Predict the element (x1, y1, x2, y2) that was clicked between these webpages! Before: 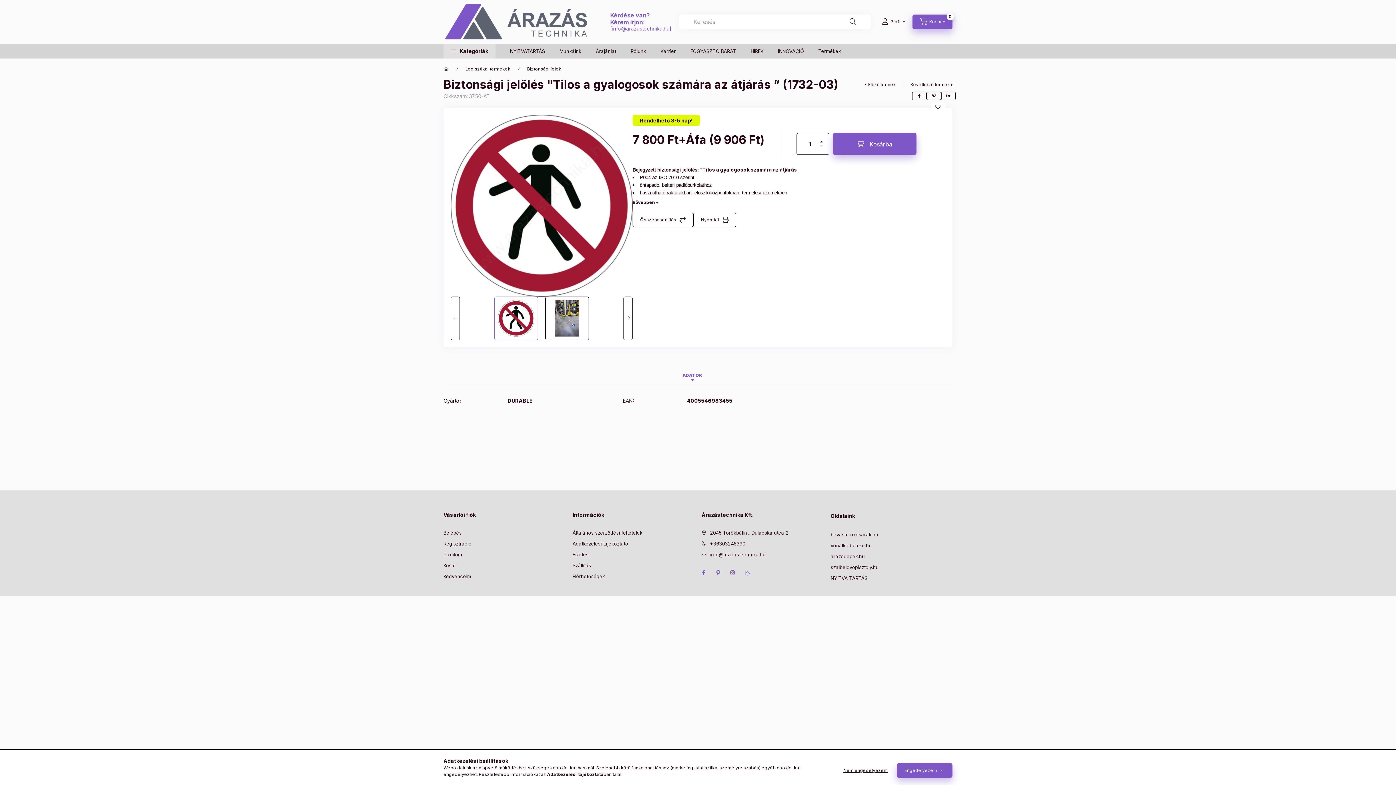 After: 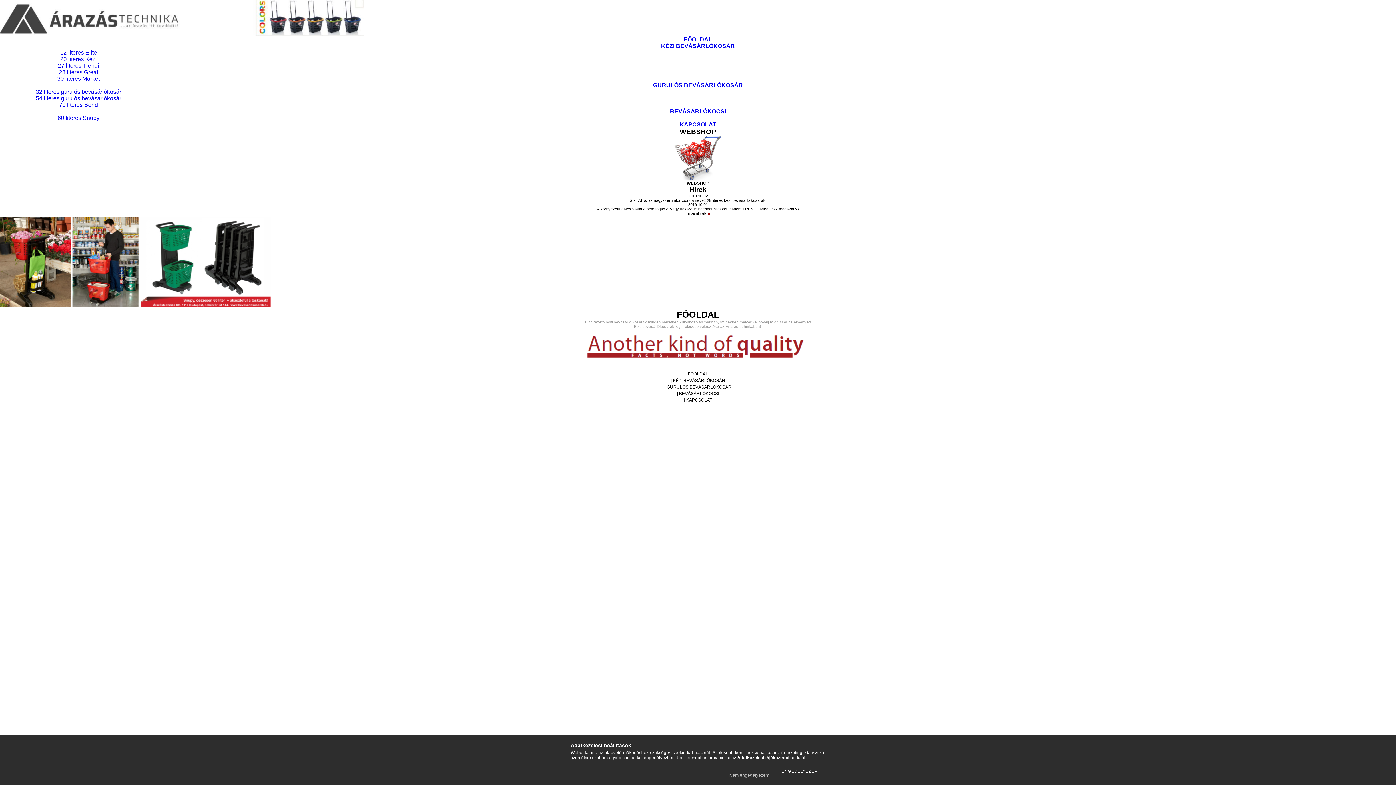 Action: bbox: (830, 531, 878, 538) label: bevasarlokosarak.hu